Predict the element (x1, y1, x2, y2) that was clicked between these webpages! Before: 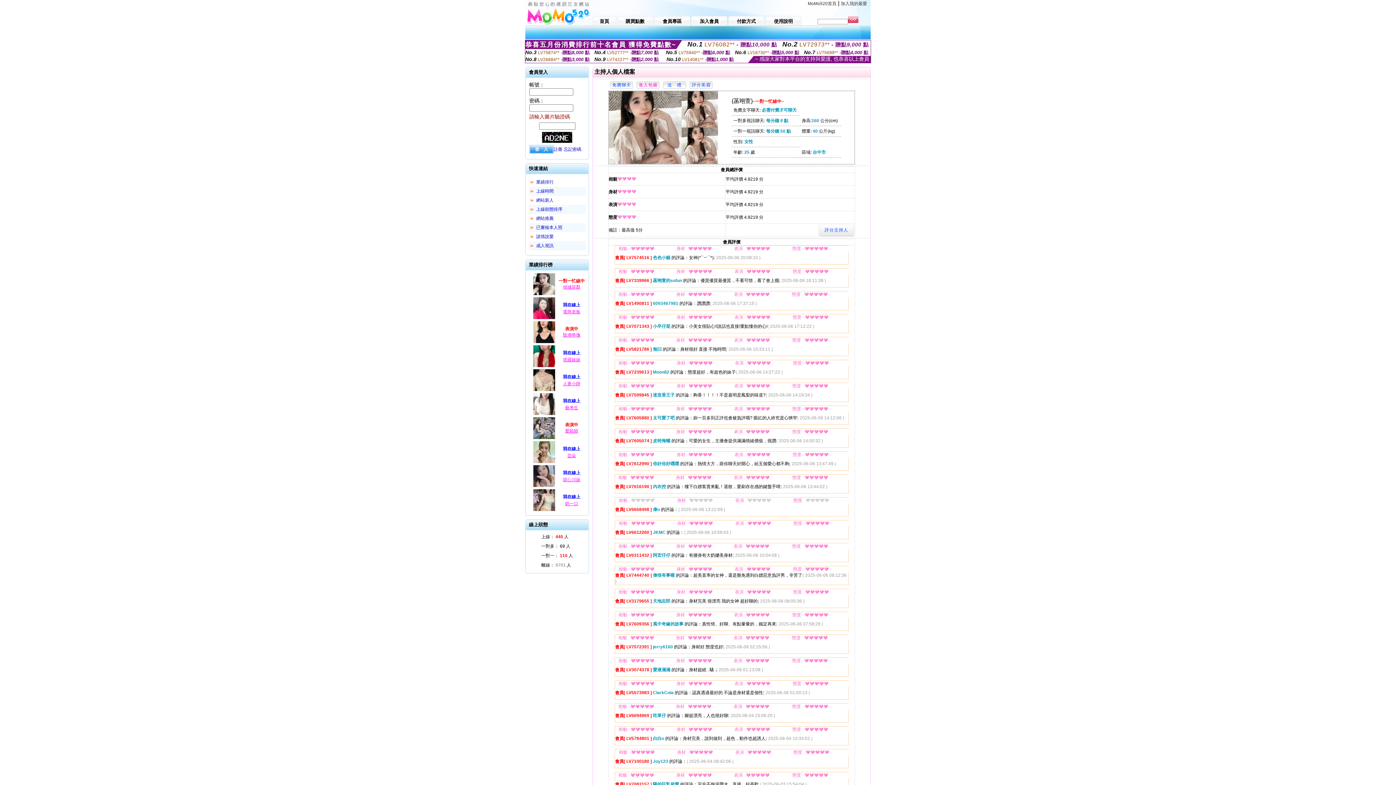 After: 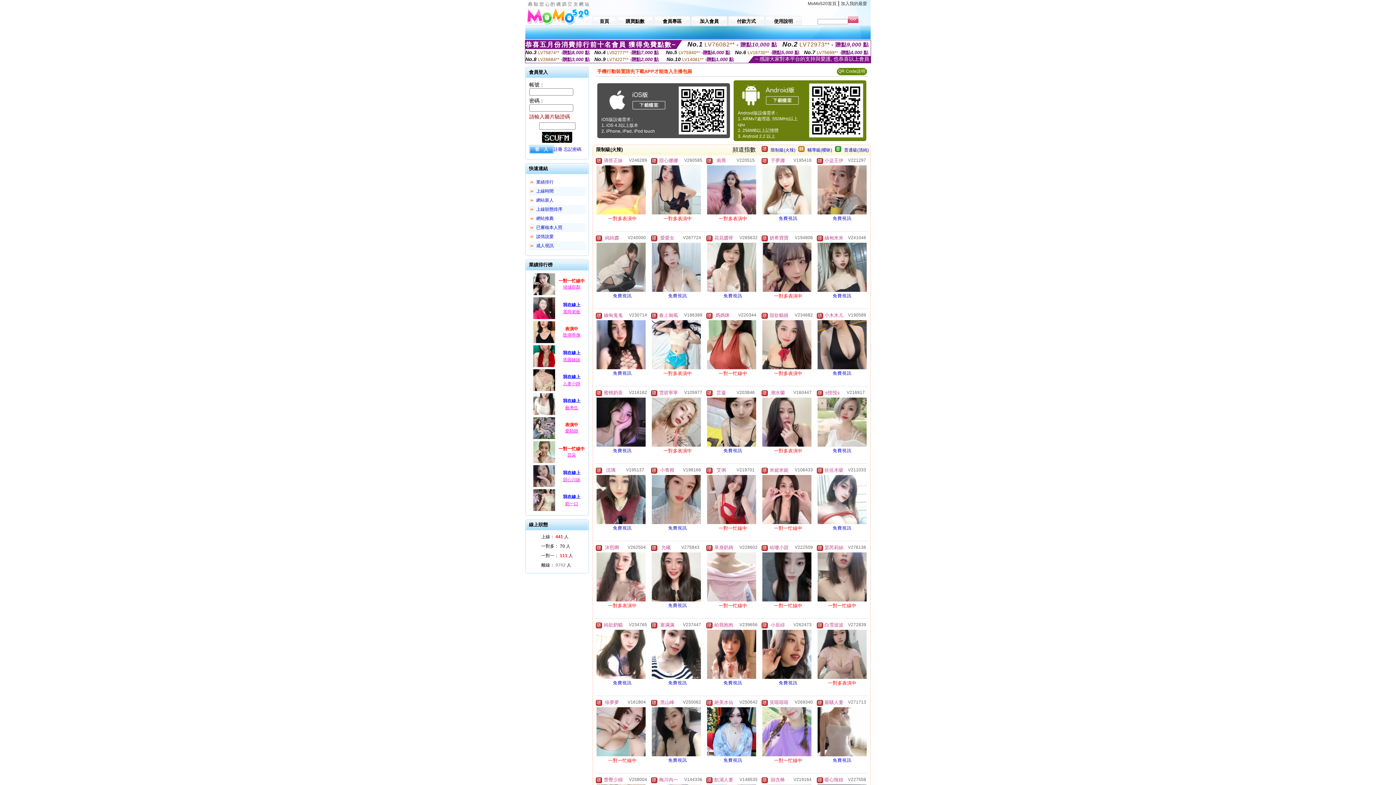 Action: bbox: (536, 243, 553, 248) label: 成人視訊